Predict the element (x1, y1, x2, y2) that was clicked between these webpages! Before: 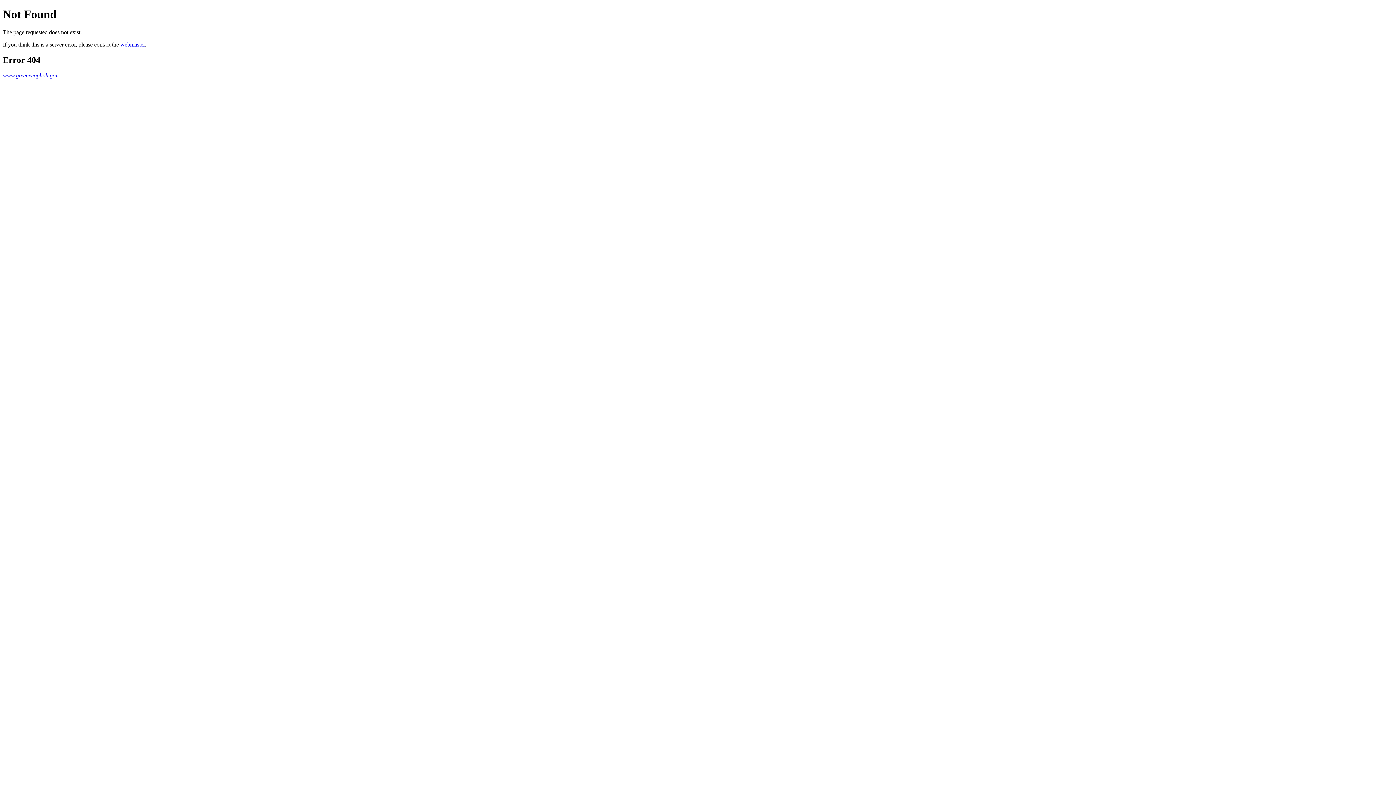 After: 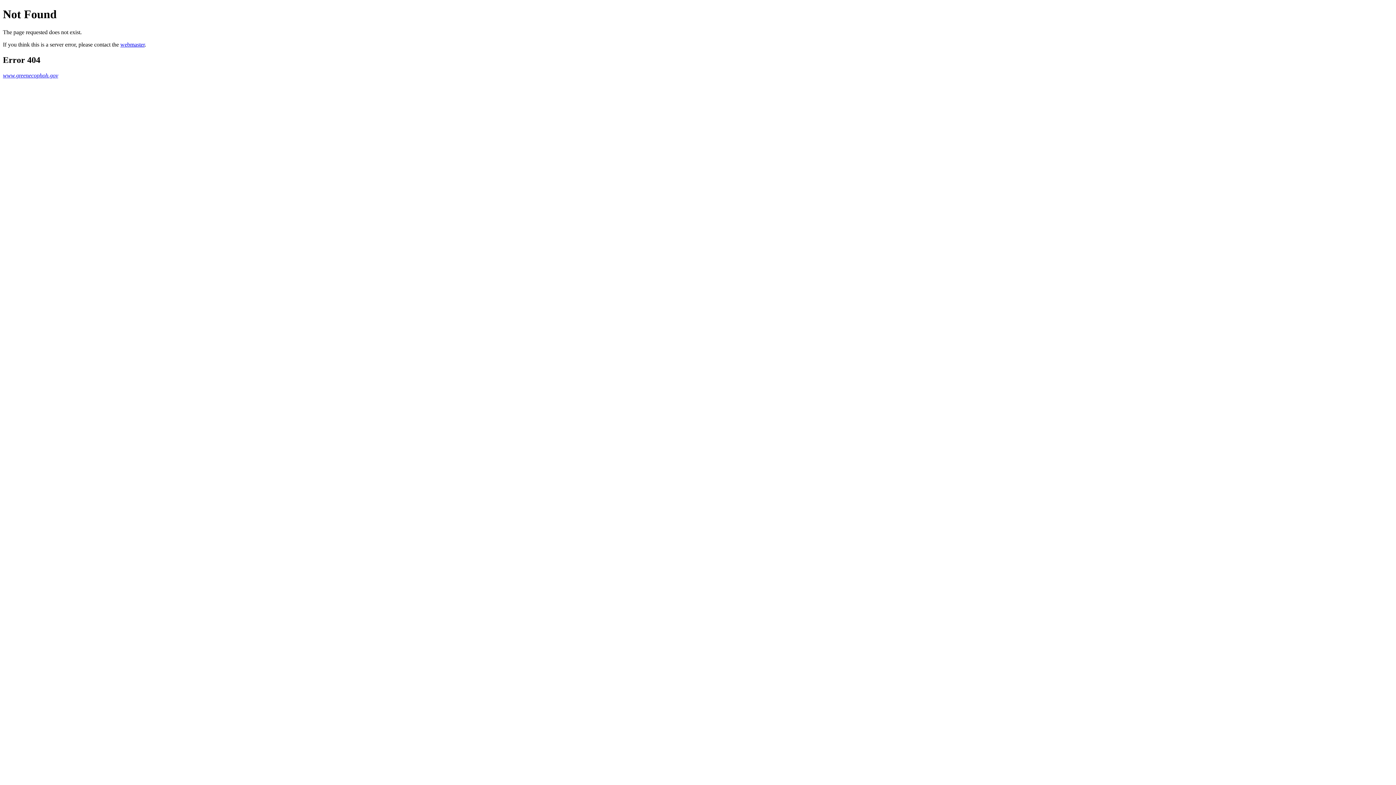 Action: bbox: (120, 41, 144, 47) label: webmaster